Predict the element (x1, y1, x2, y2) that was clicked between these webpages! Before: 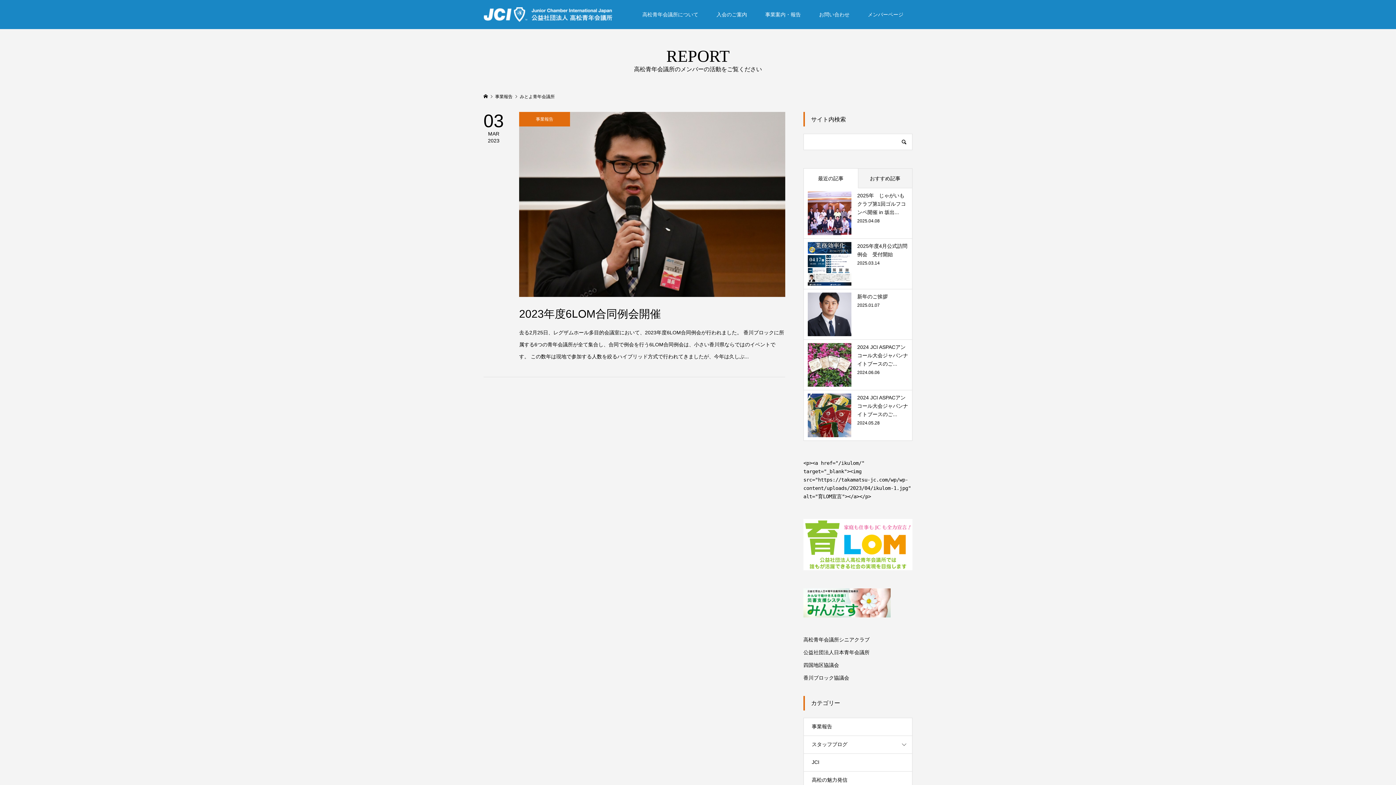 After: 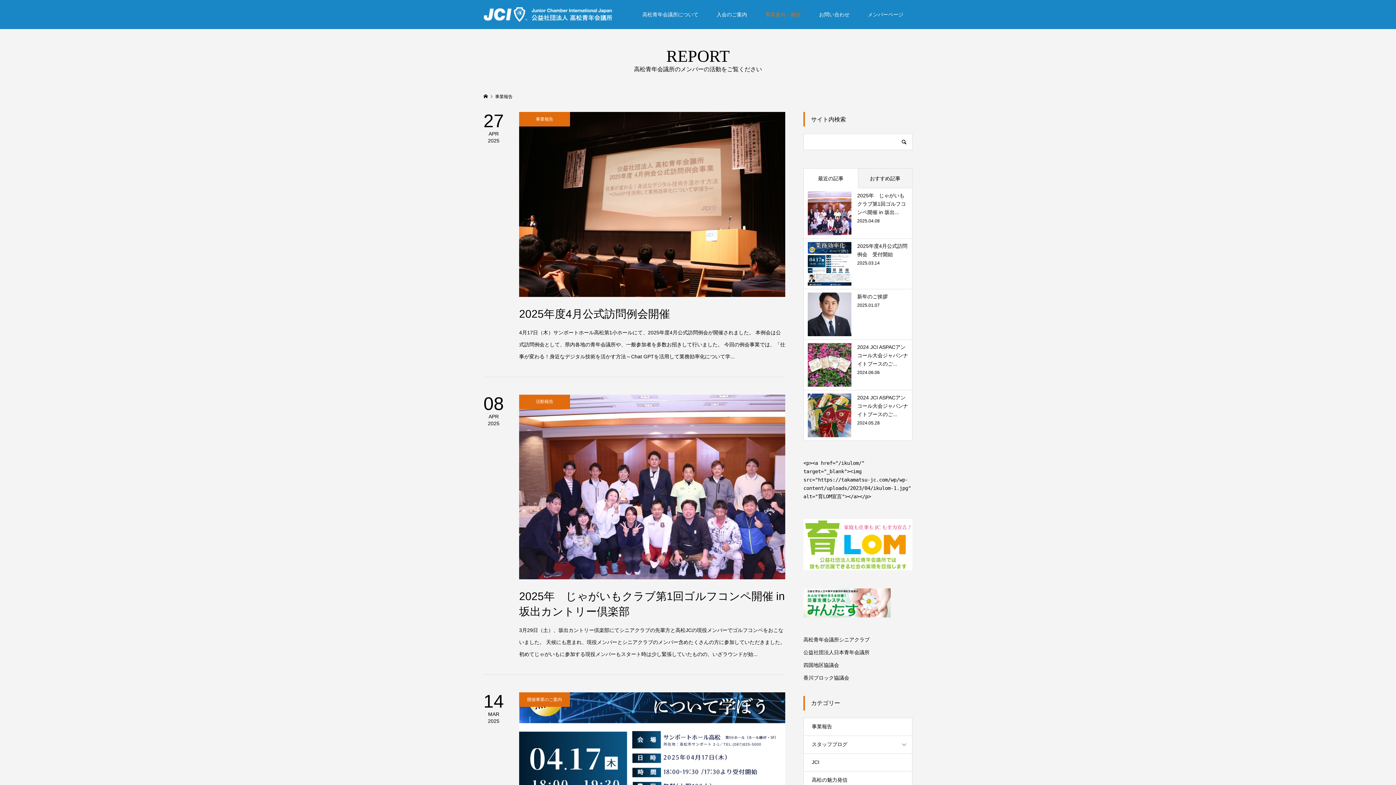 Action: bbox: (495, 94, 513, 99) label: 事業報告 